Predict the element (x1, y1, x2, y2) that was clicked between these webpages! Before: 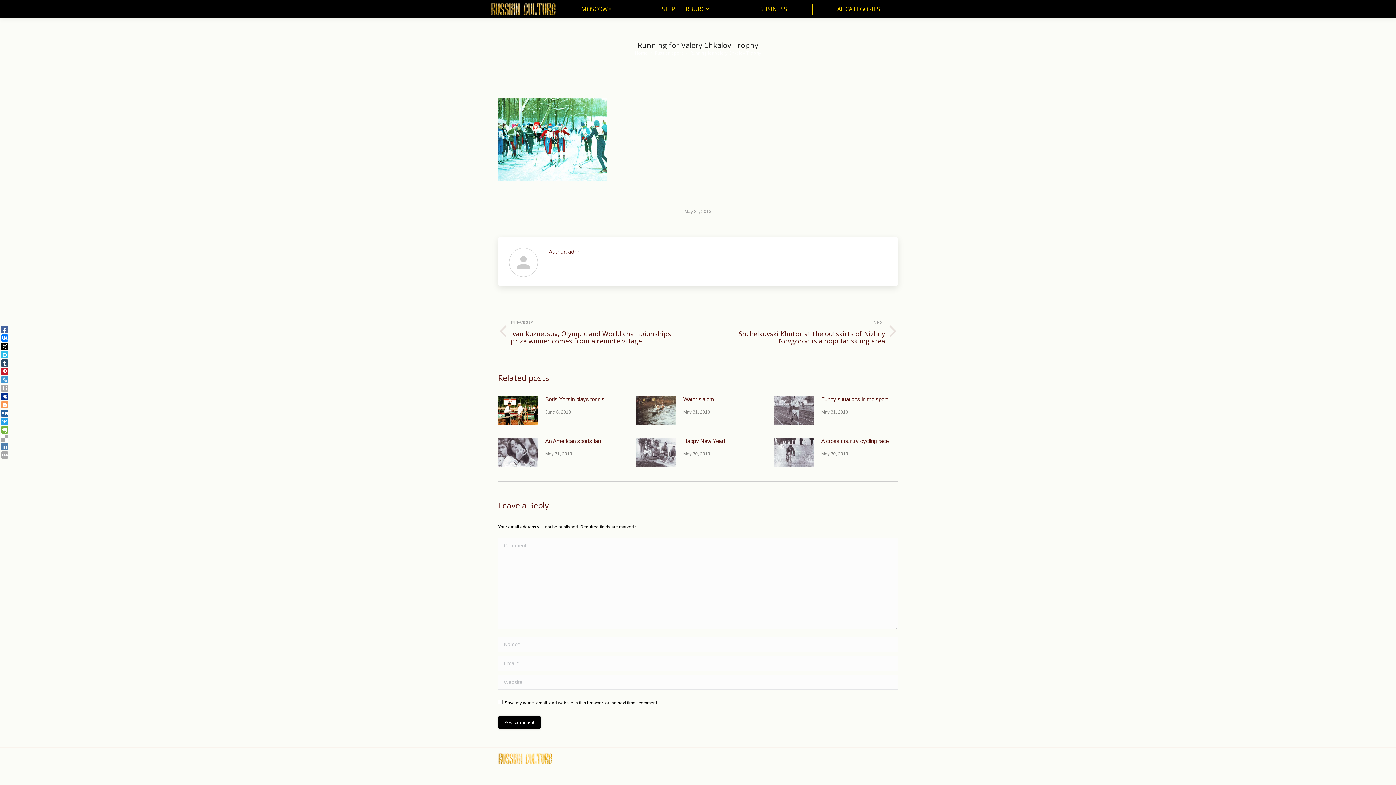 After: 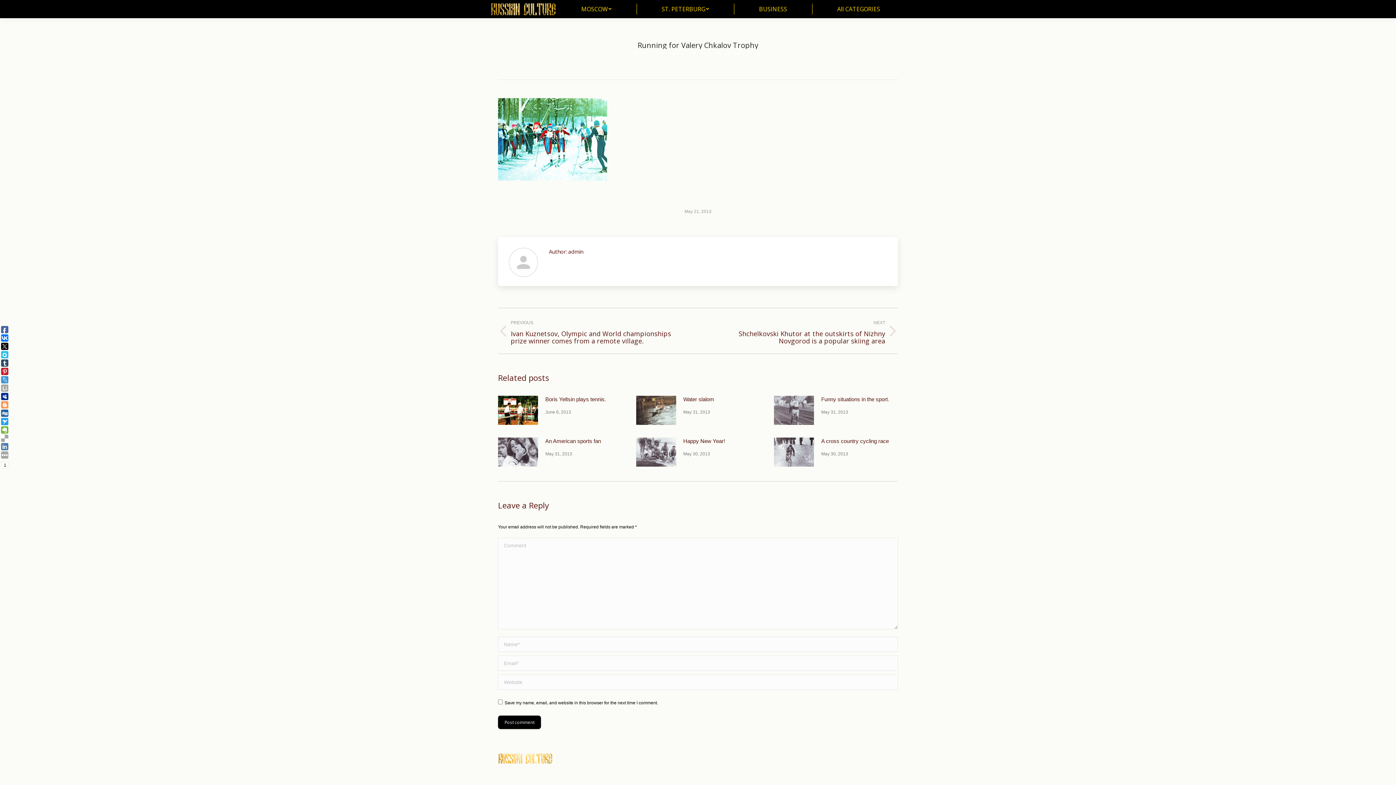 Action: bbox: (1, 342, 8, 350)